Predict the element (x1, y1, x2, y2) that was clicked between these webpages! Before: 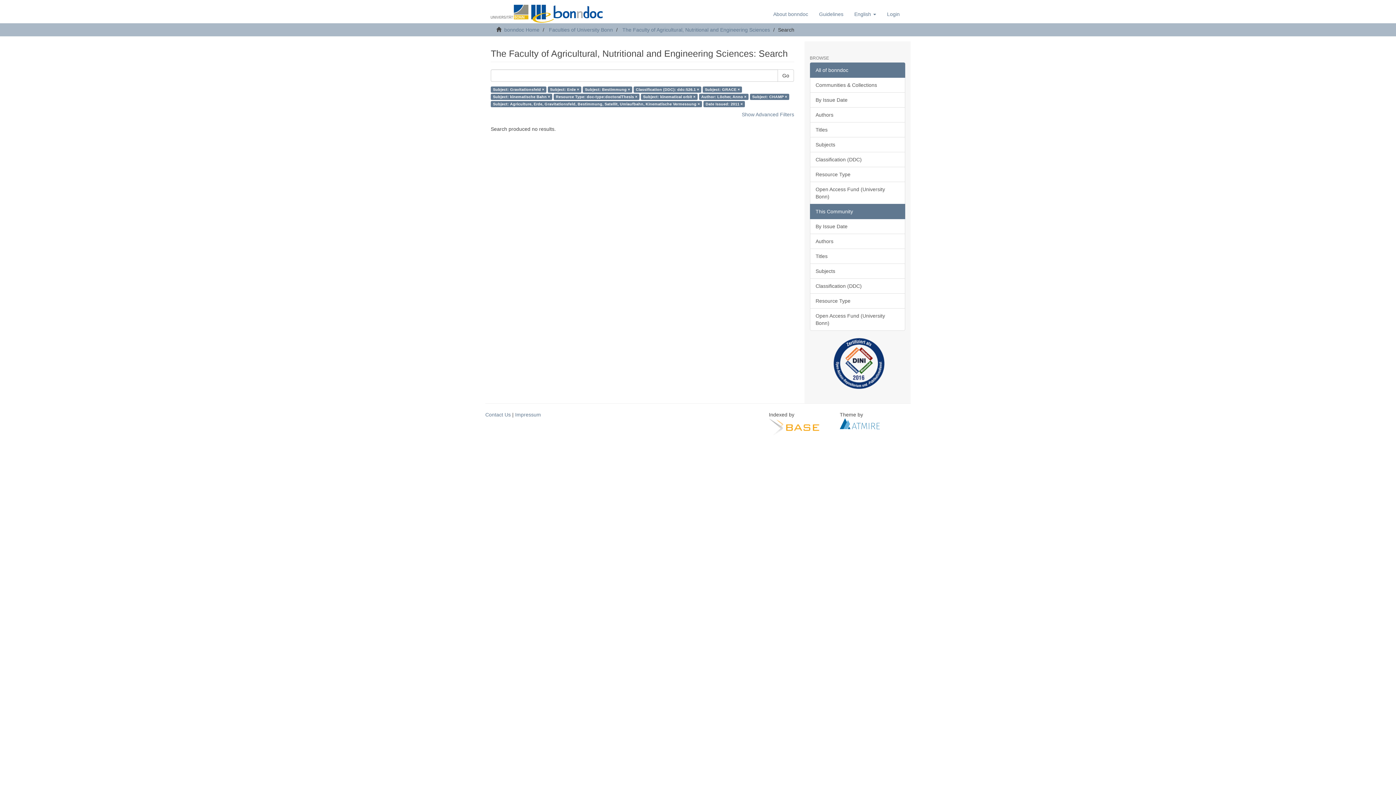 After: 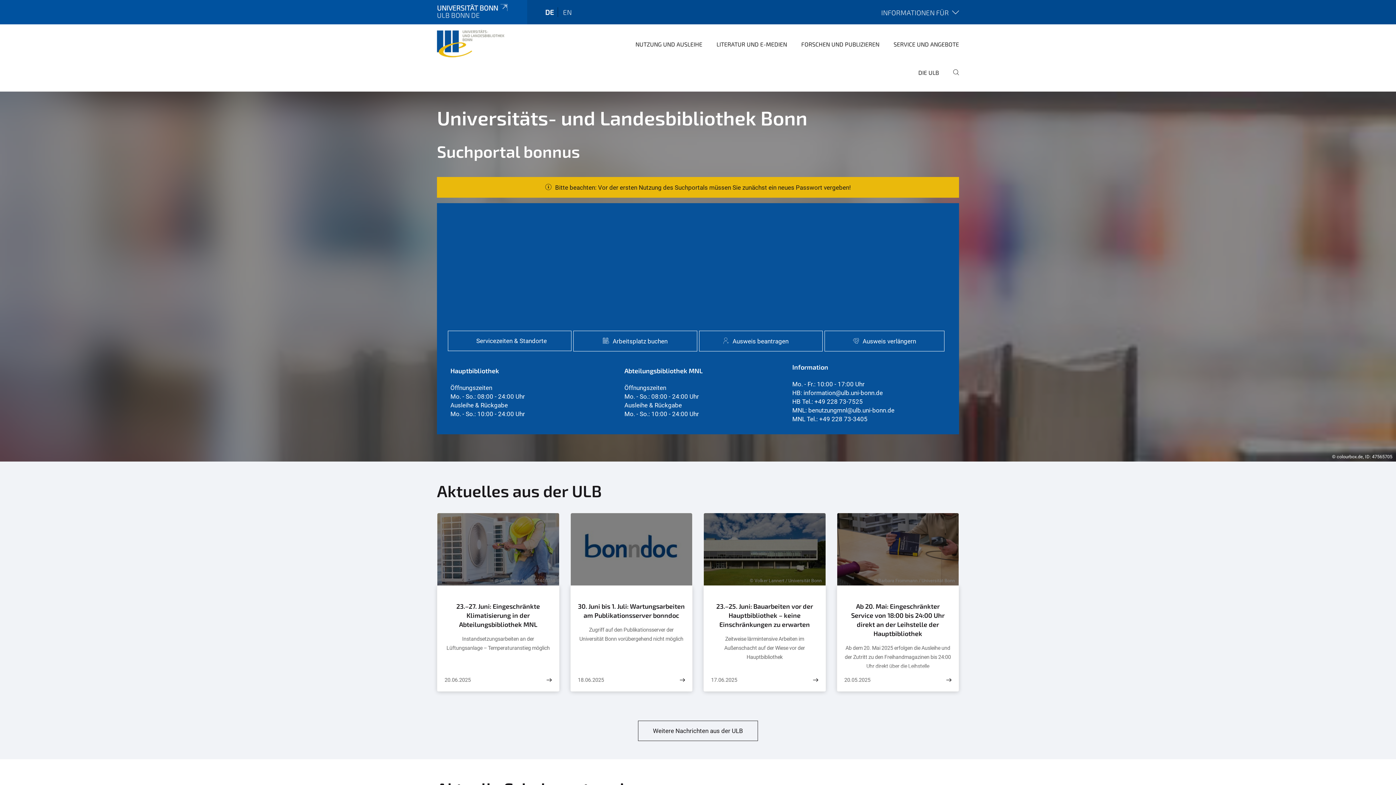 Action: bbox: (485, 0, 560, 17)